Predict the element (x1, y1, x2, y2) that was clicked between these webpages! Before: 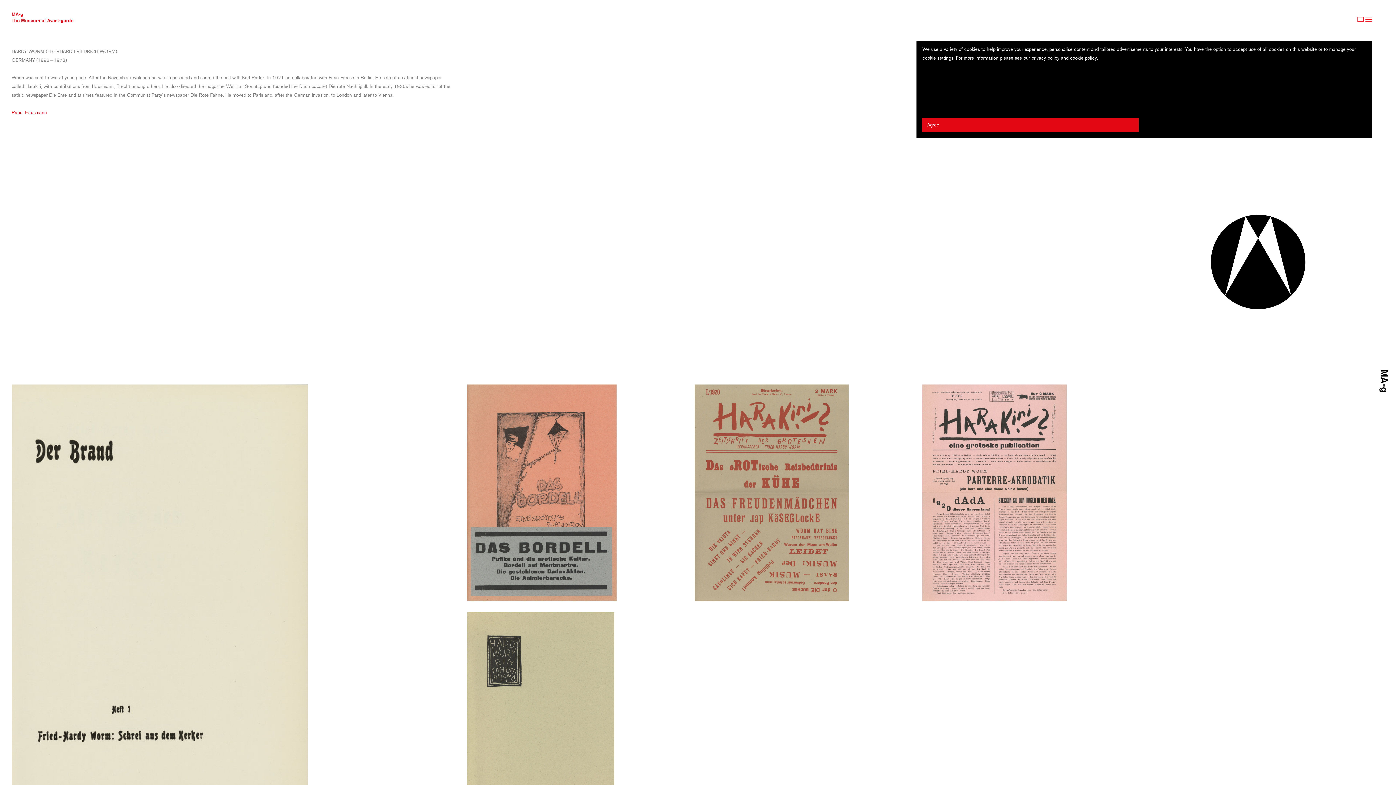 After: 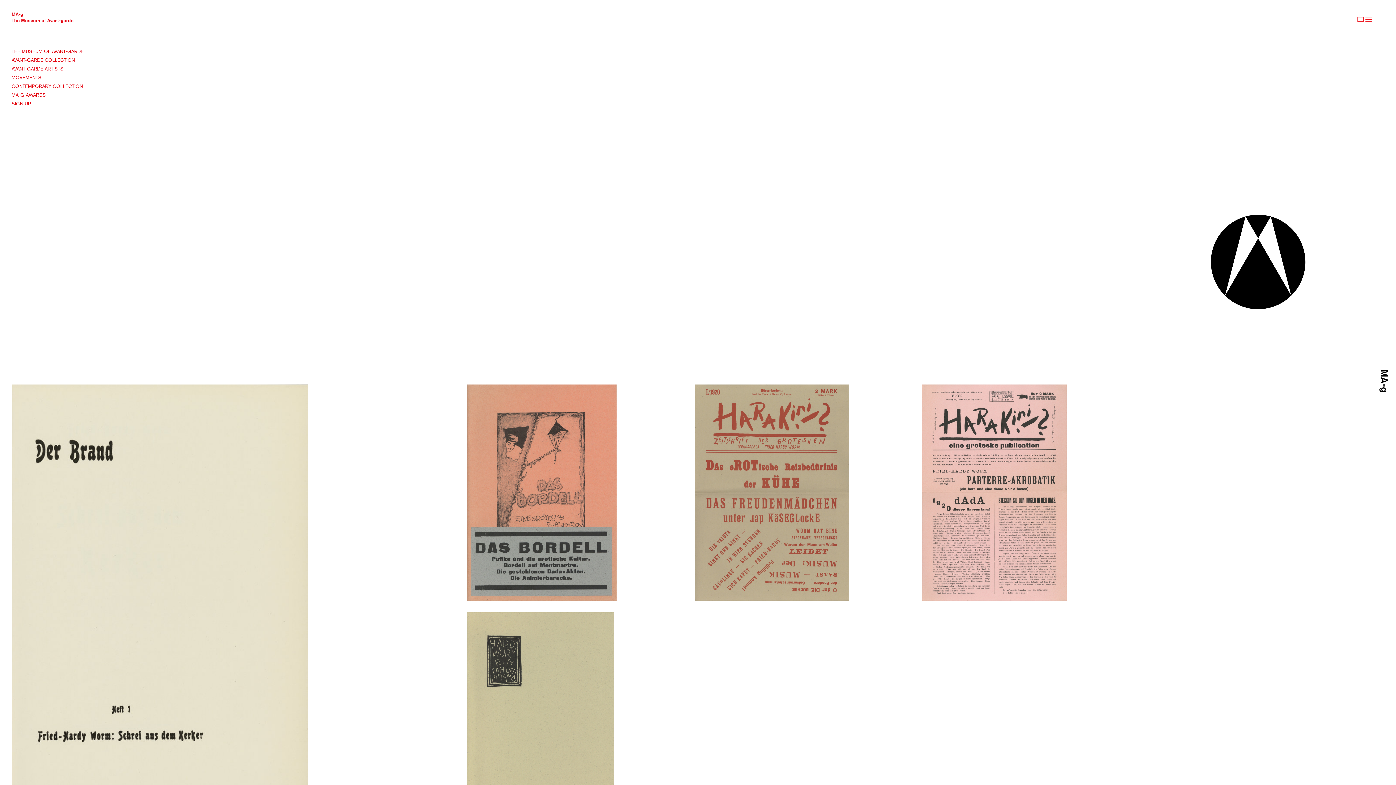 Action: bbox: (1365, 16, 1372, 21) label: Menu